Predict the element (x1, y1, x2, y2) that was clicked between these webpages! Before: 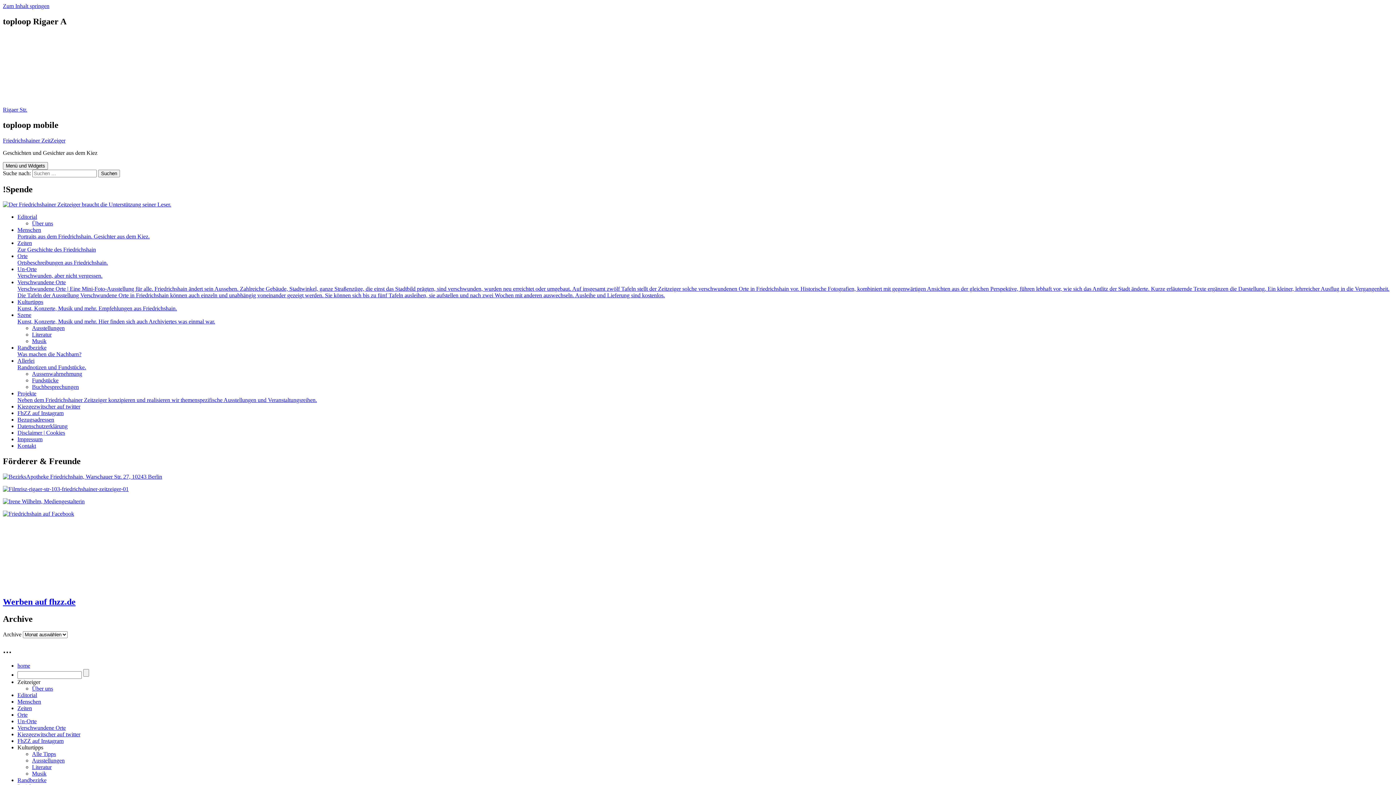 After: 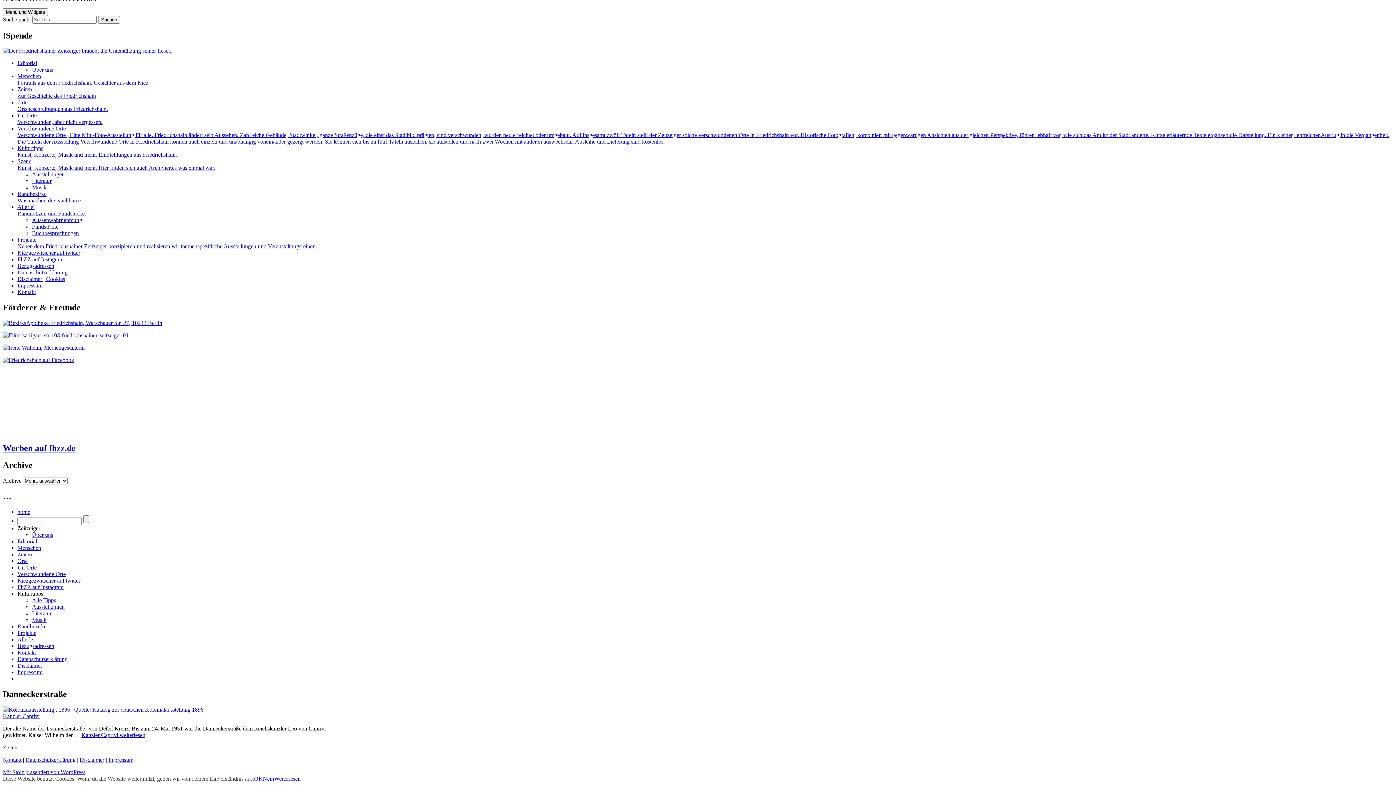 Action: label: Zum Inhalt springen bbox: (2, 2, 49, 9)